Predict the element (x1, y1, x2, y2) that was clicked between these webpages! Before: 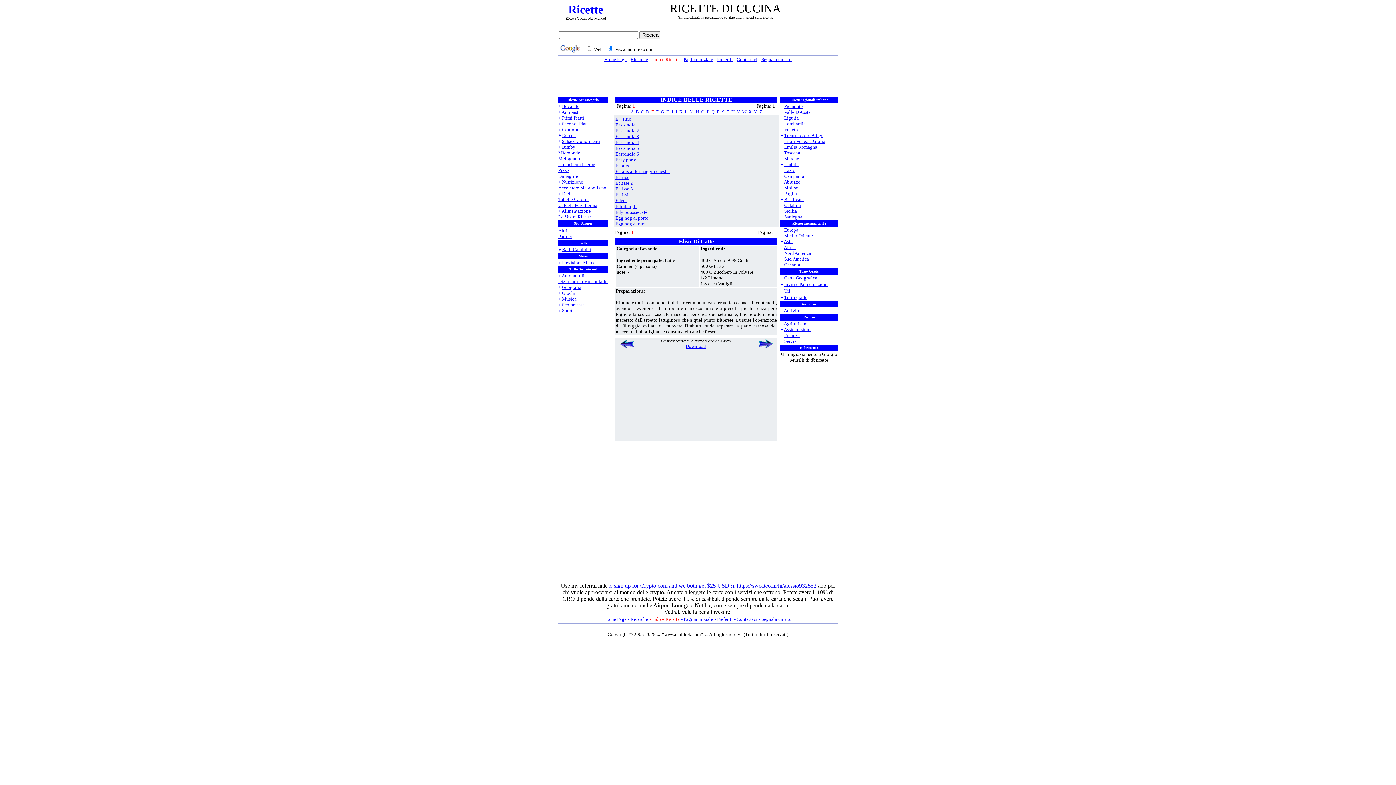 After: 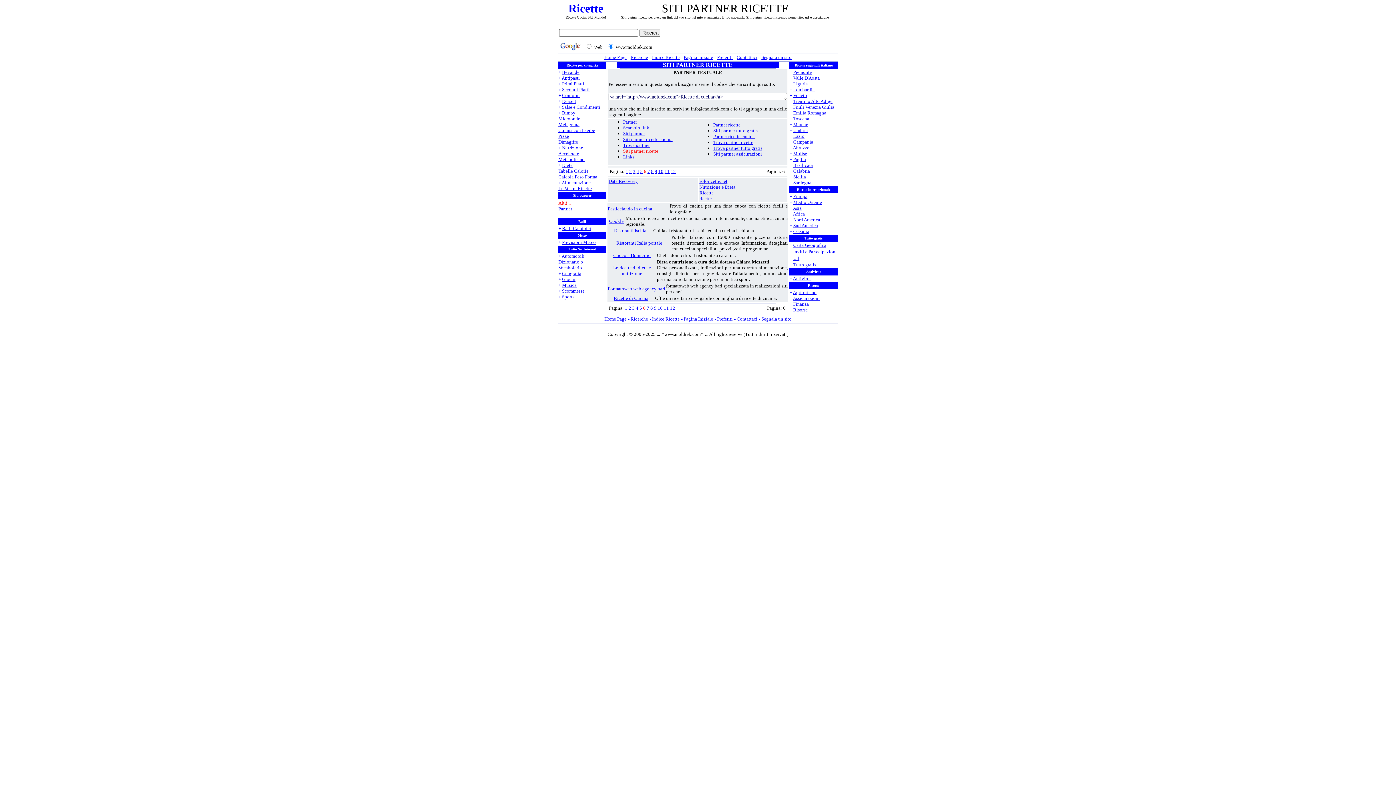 Action: label: Altri... bbox: (558, 228, 570, 233)